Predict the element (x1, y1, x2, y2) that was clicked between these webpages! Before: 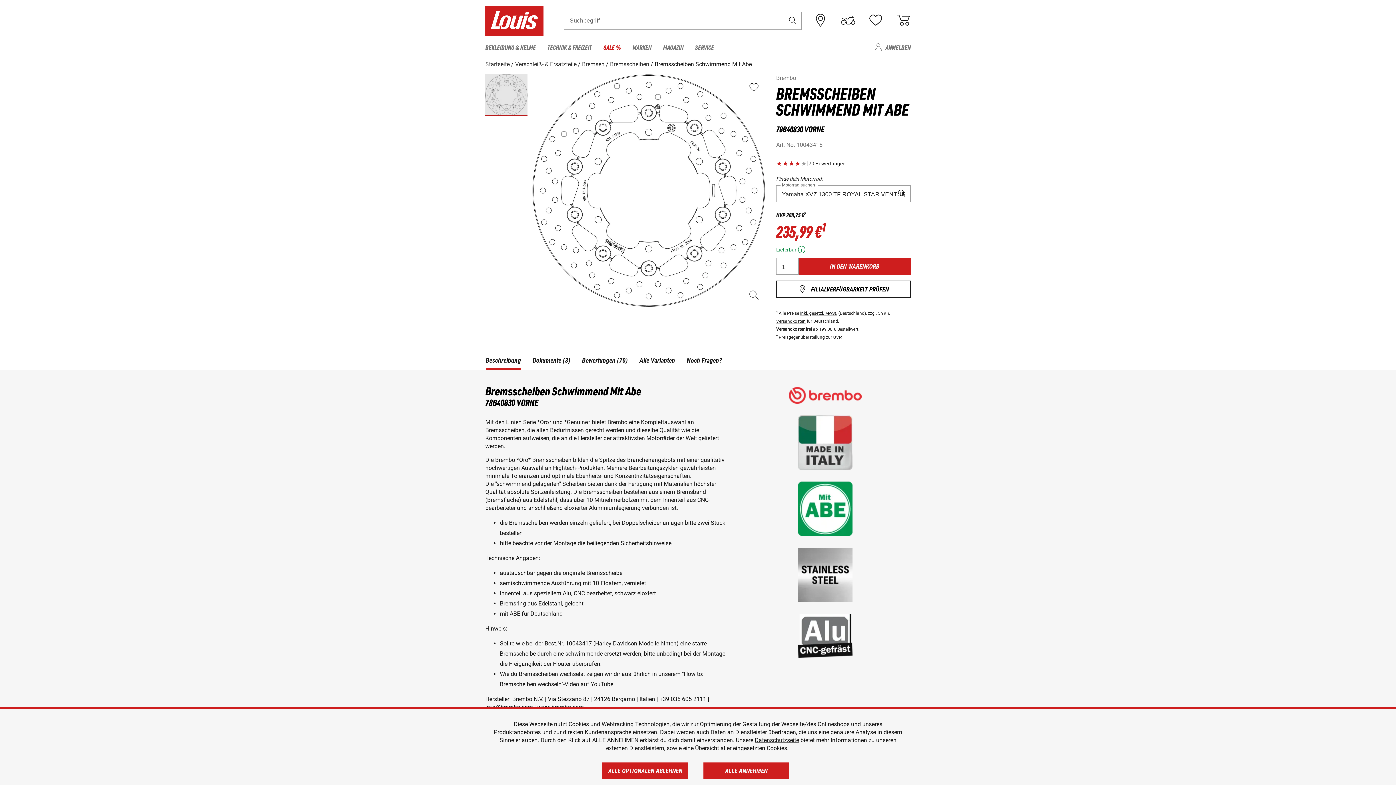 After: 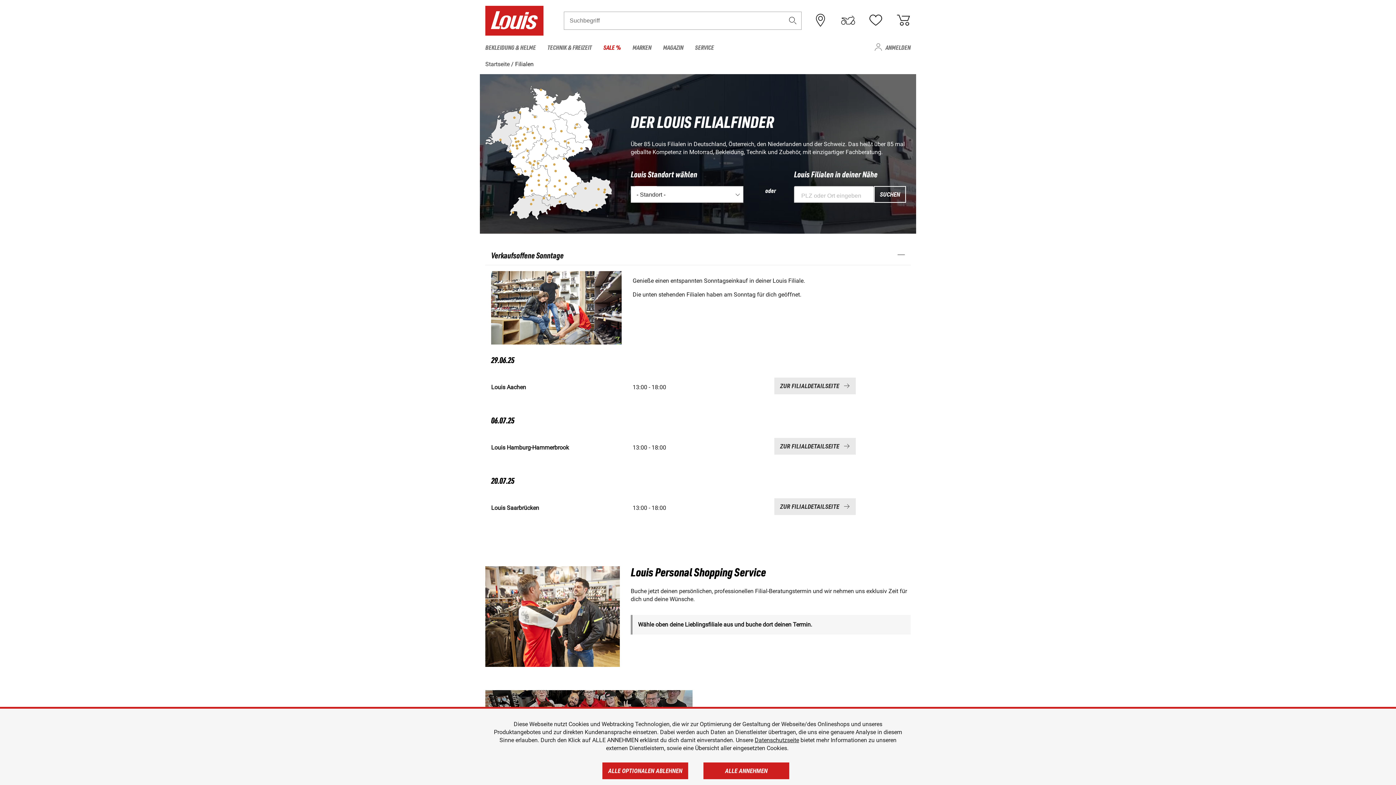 Action: bbox: (813, 14, 828, 25)